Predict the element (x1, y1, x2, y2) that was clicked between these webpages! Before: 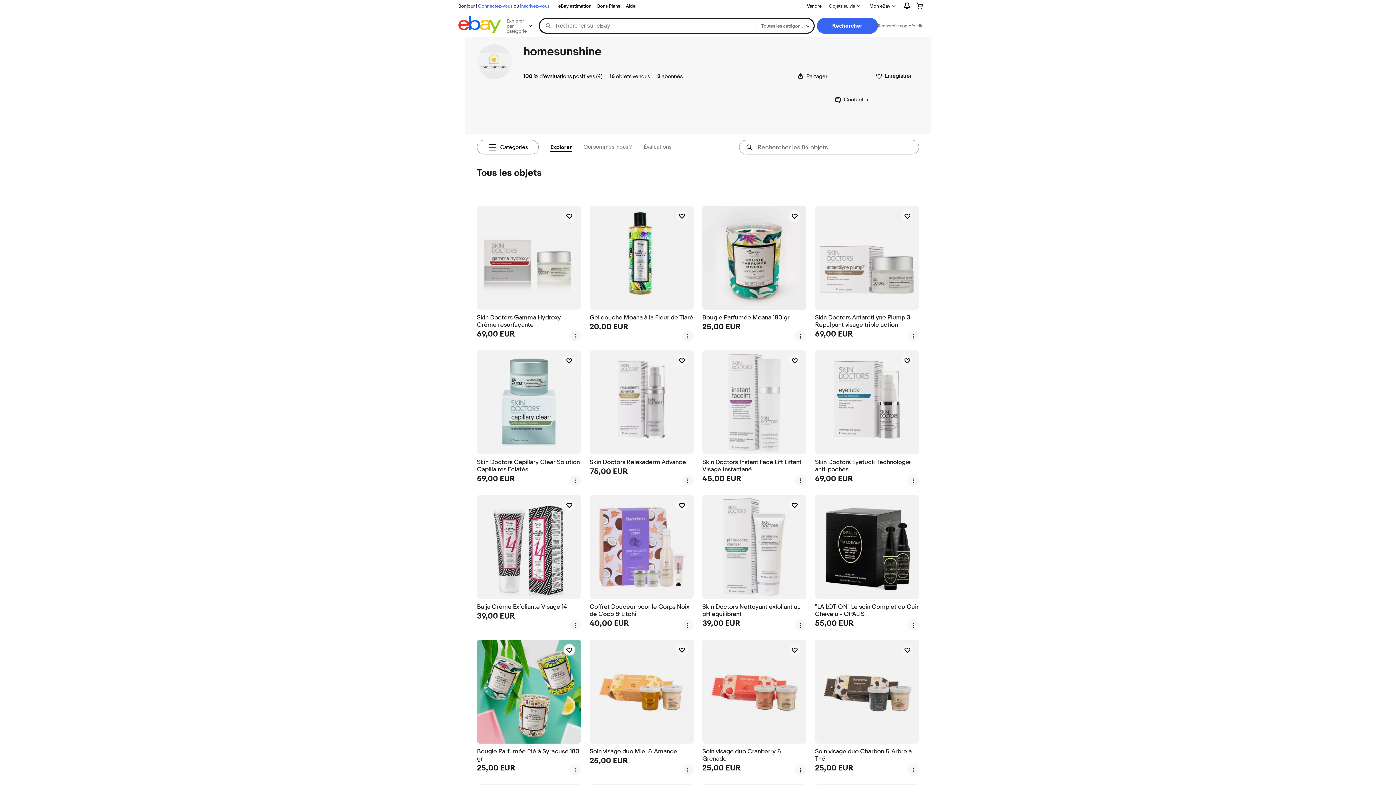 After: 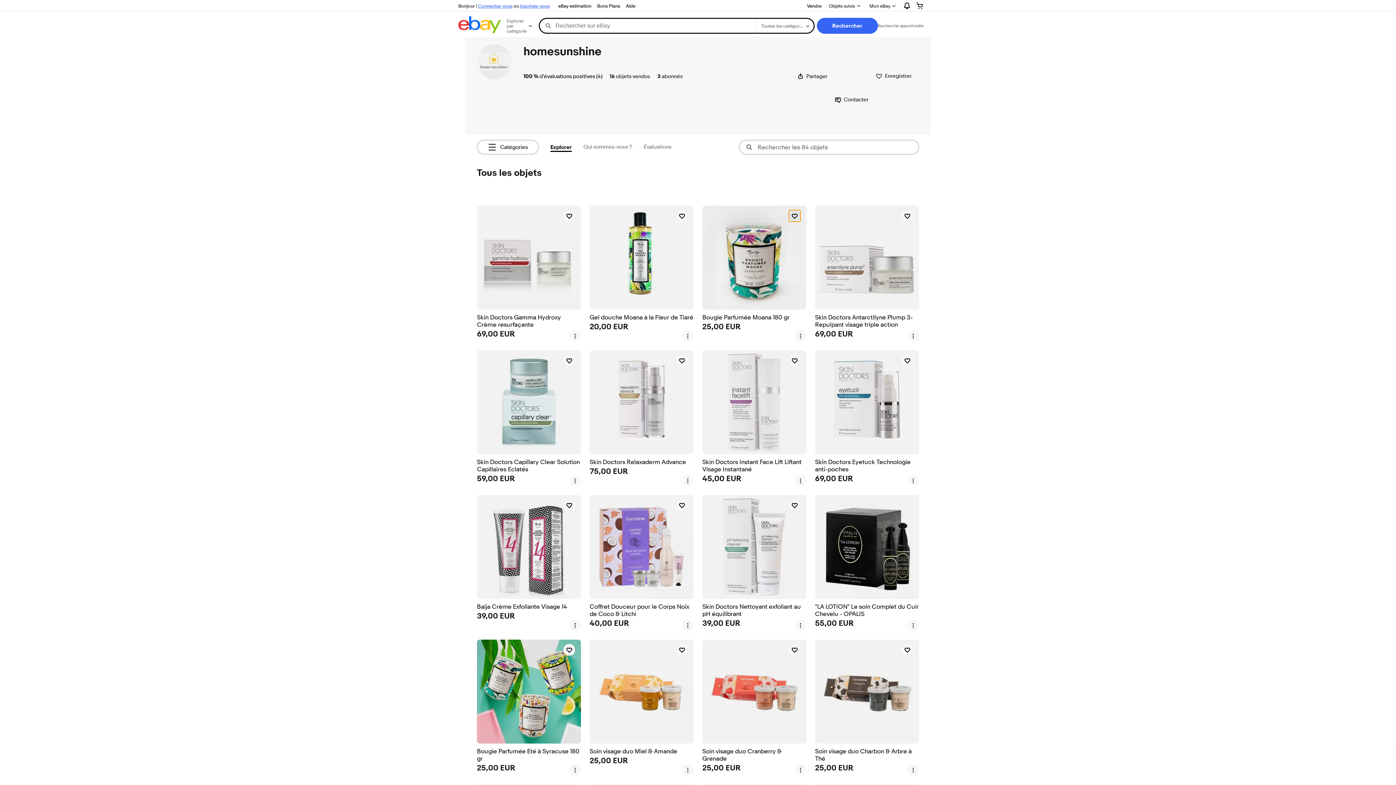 Action: bbox: (789, 210, 800, 221) label: suivre Bougie Parfumée Moana 180 gr